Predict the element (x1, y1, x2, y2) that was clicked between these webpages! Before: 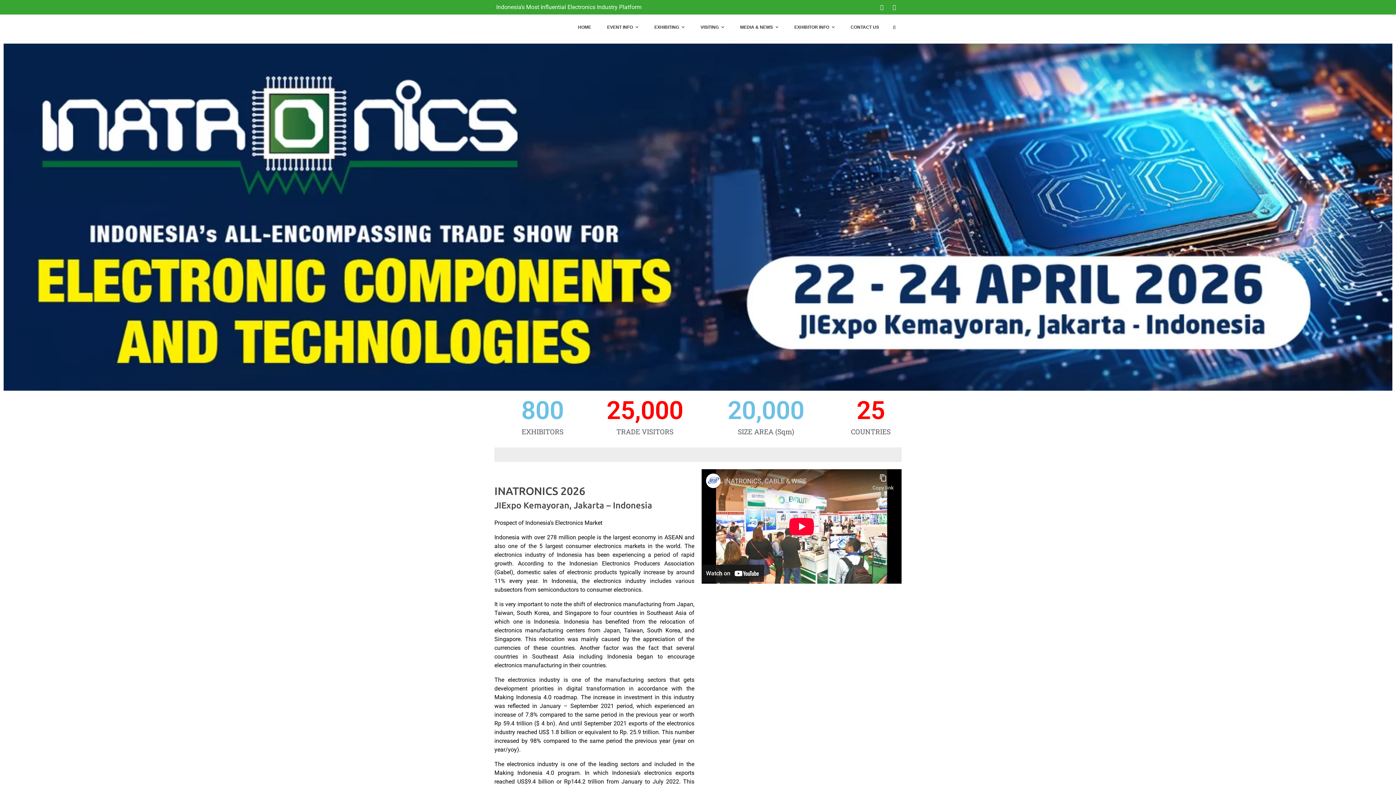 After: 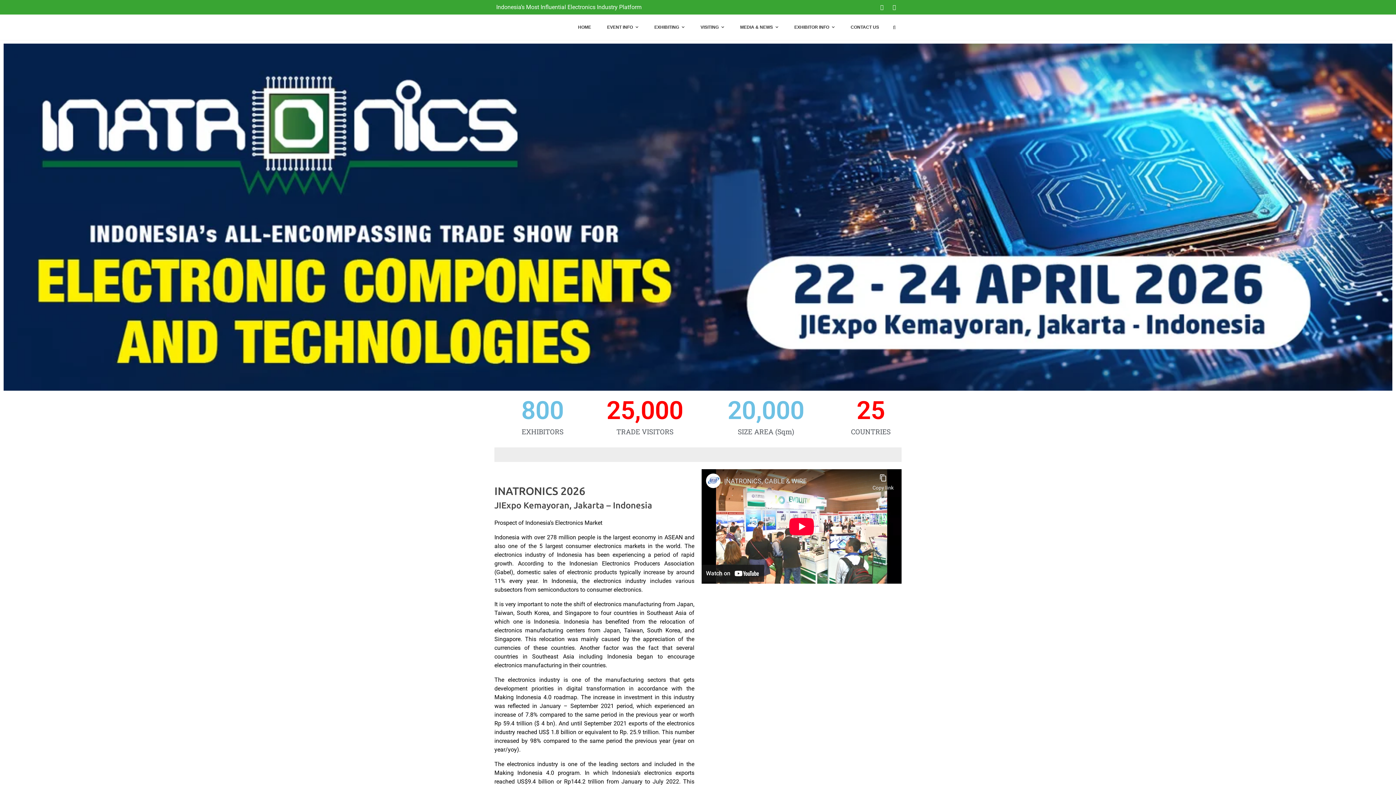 Action: label: HOME bbox: (570, 20, 598, 33)